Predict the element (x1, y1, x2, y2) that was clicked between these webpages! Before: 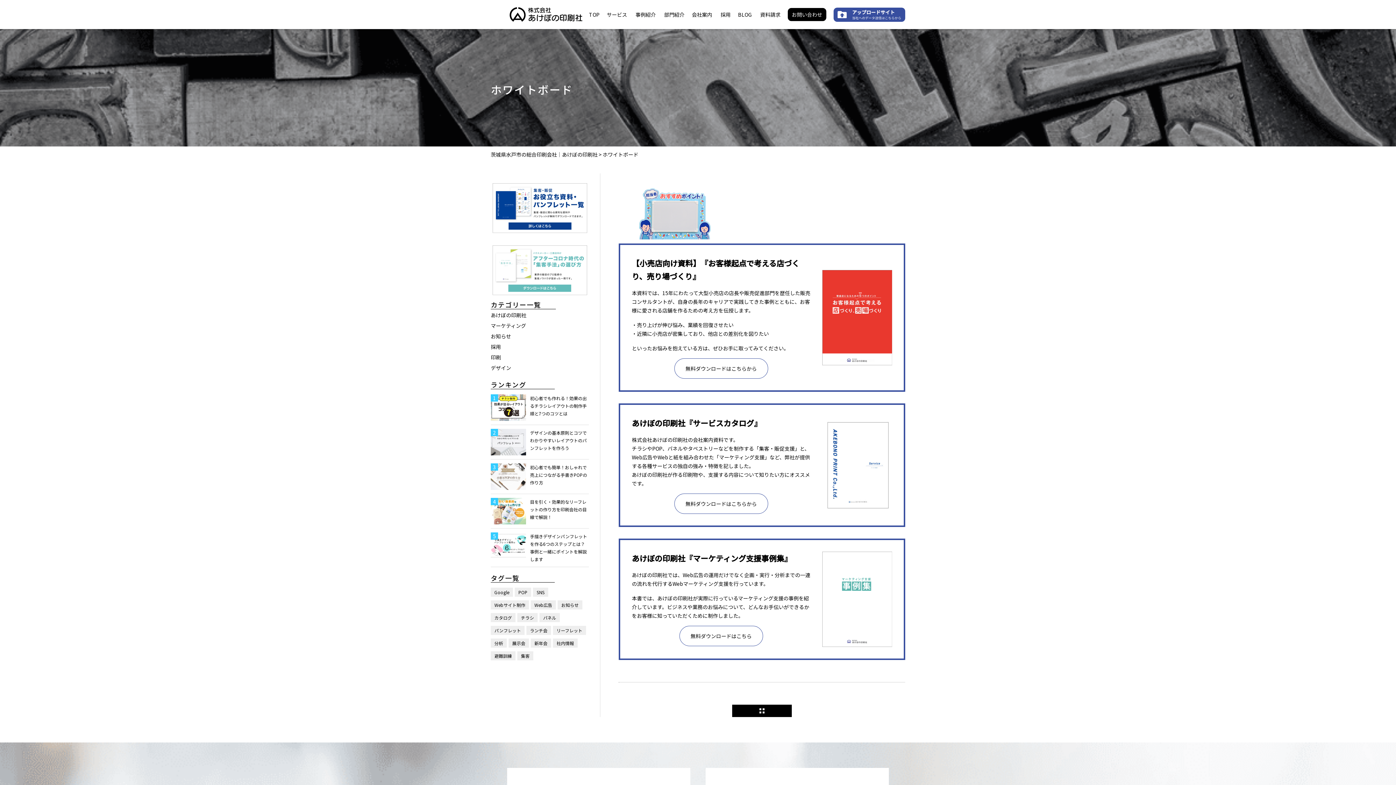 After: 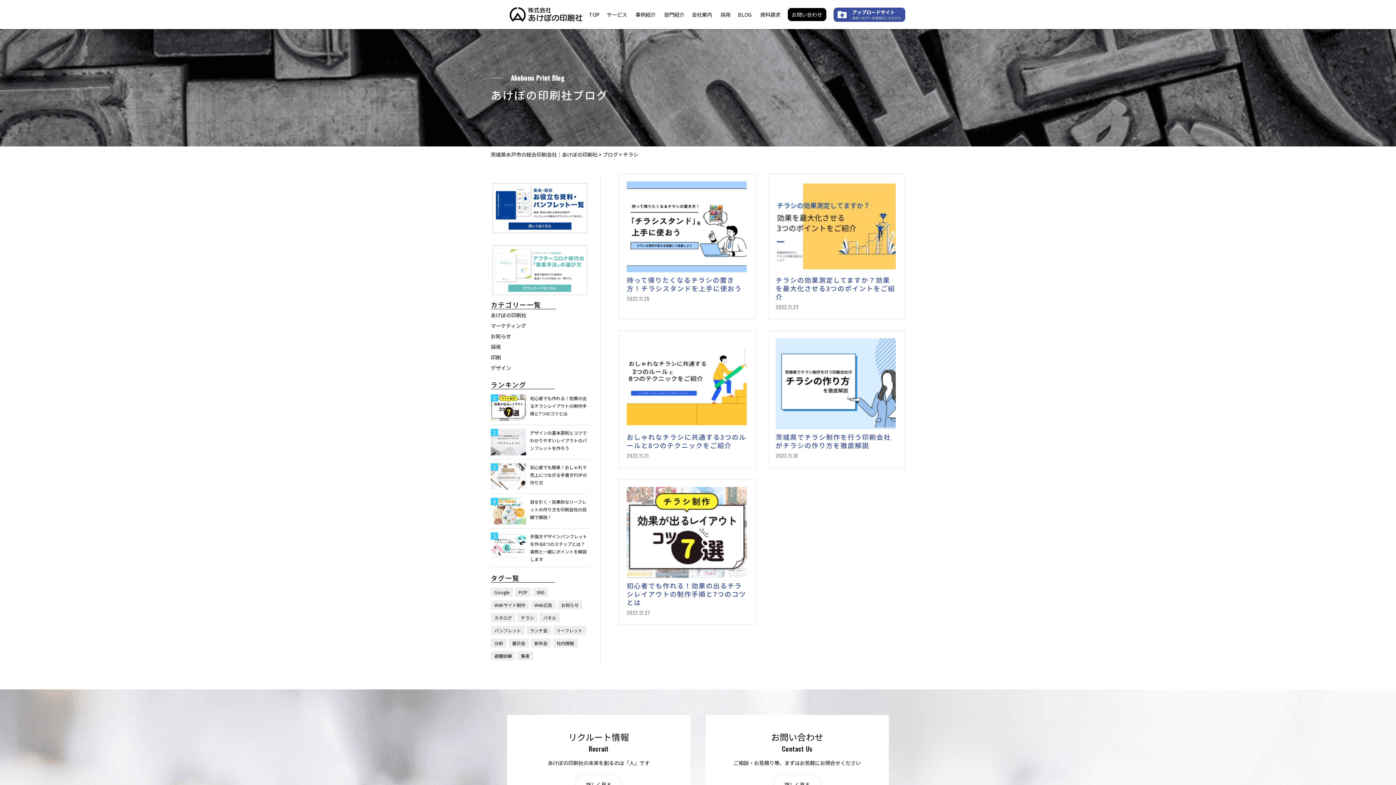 Action: bbox: (521, 614, 534, 620) label: チラシ